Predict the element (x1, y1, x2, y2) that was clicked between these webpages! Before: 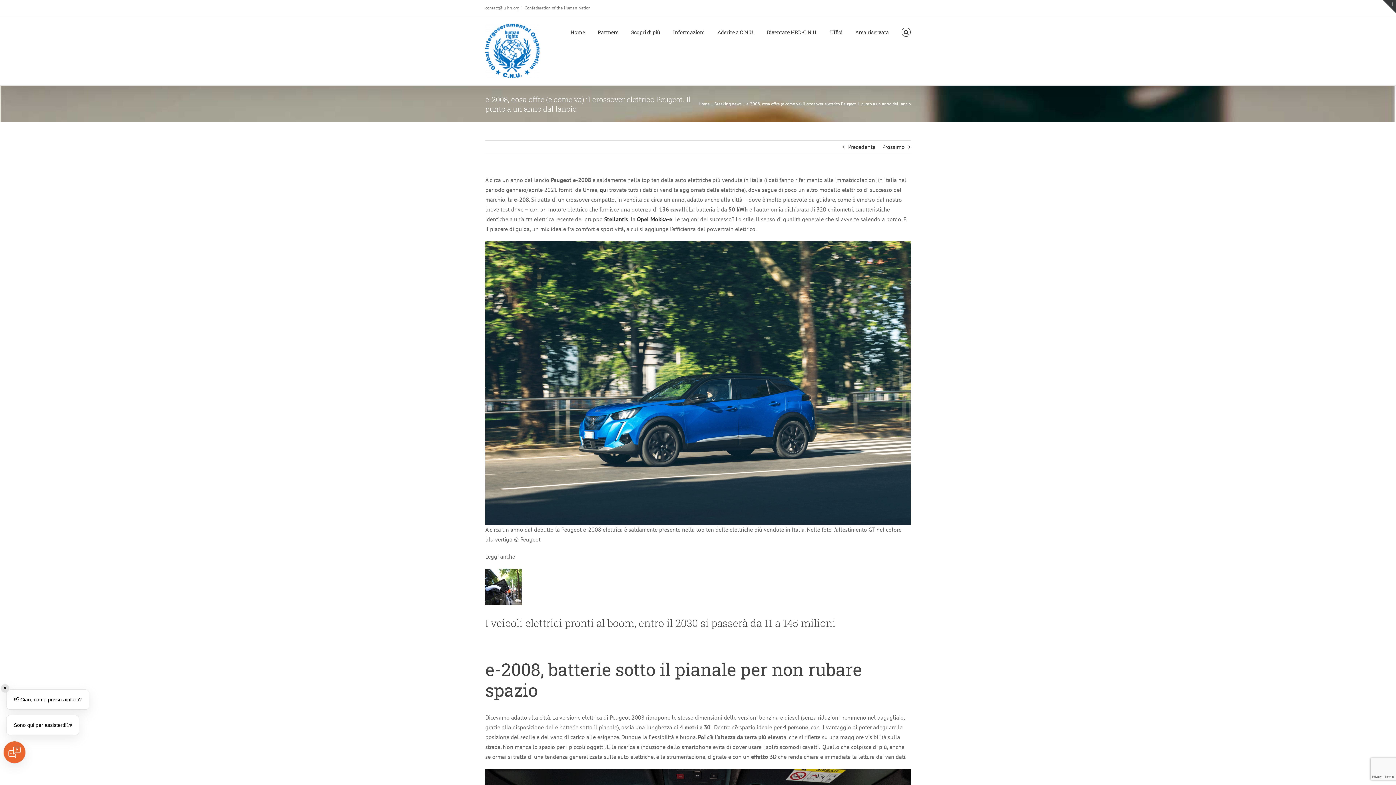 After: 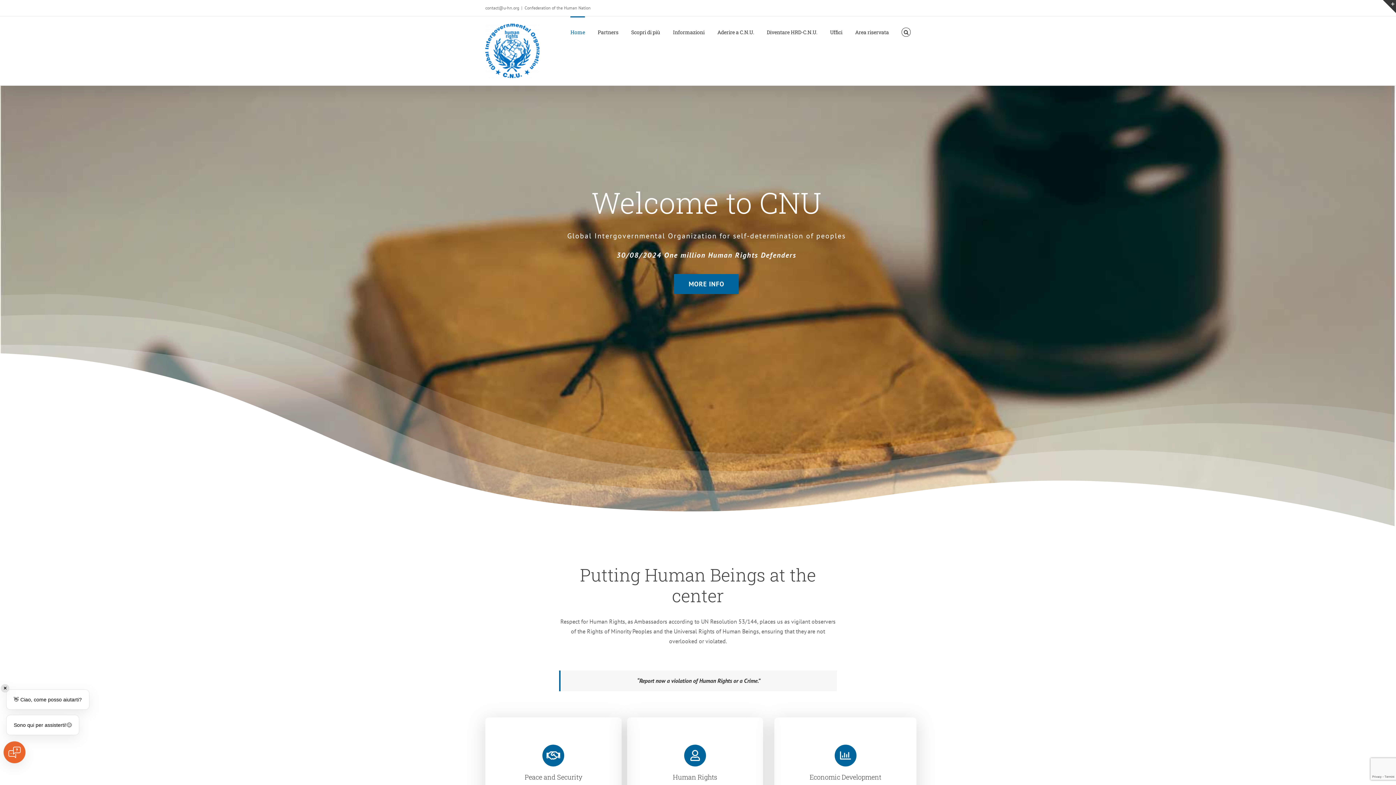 Action: bbox: (485, 23, 540, 78)